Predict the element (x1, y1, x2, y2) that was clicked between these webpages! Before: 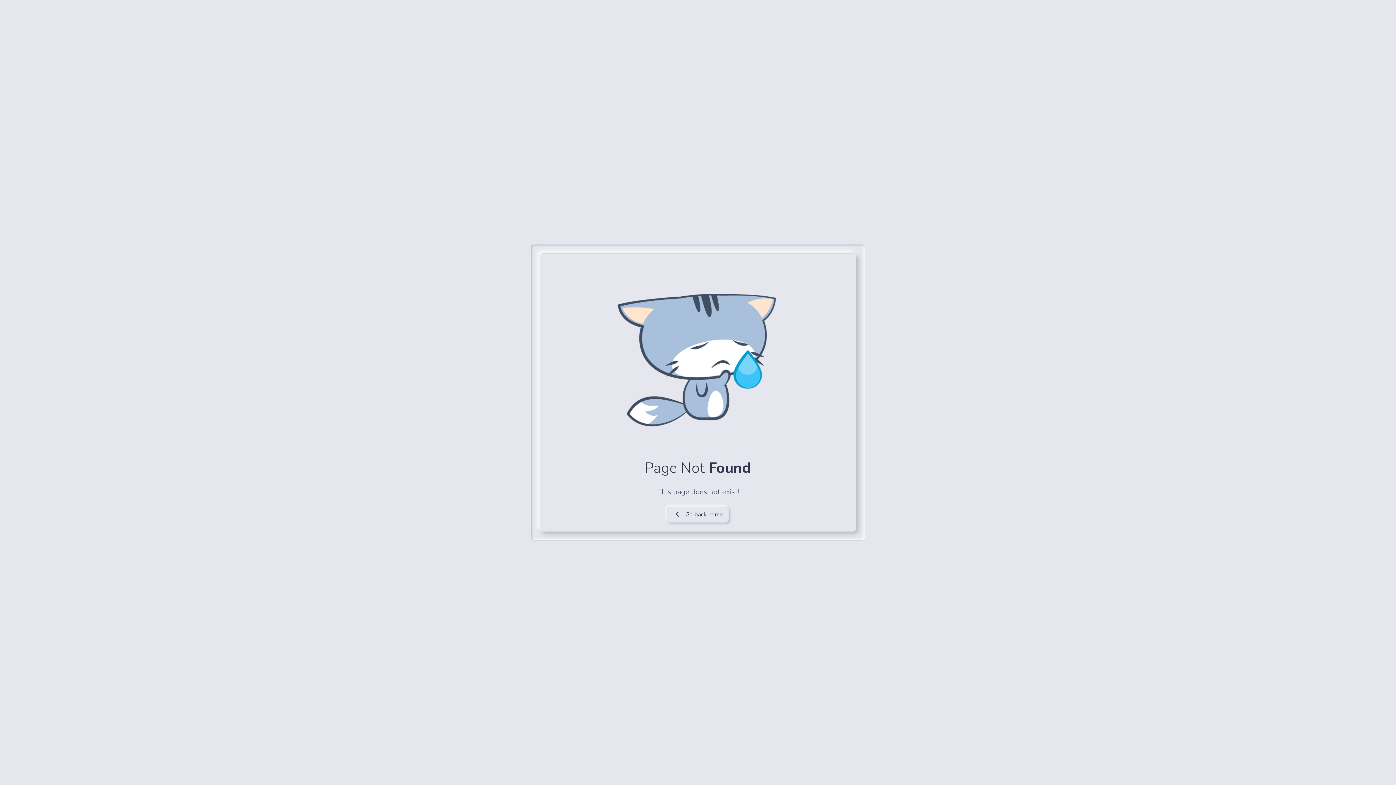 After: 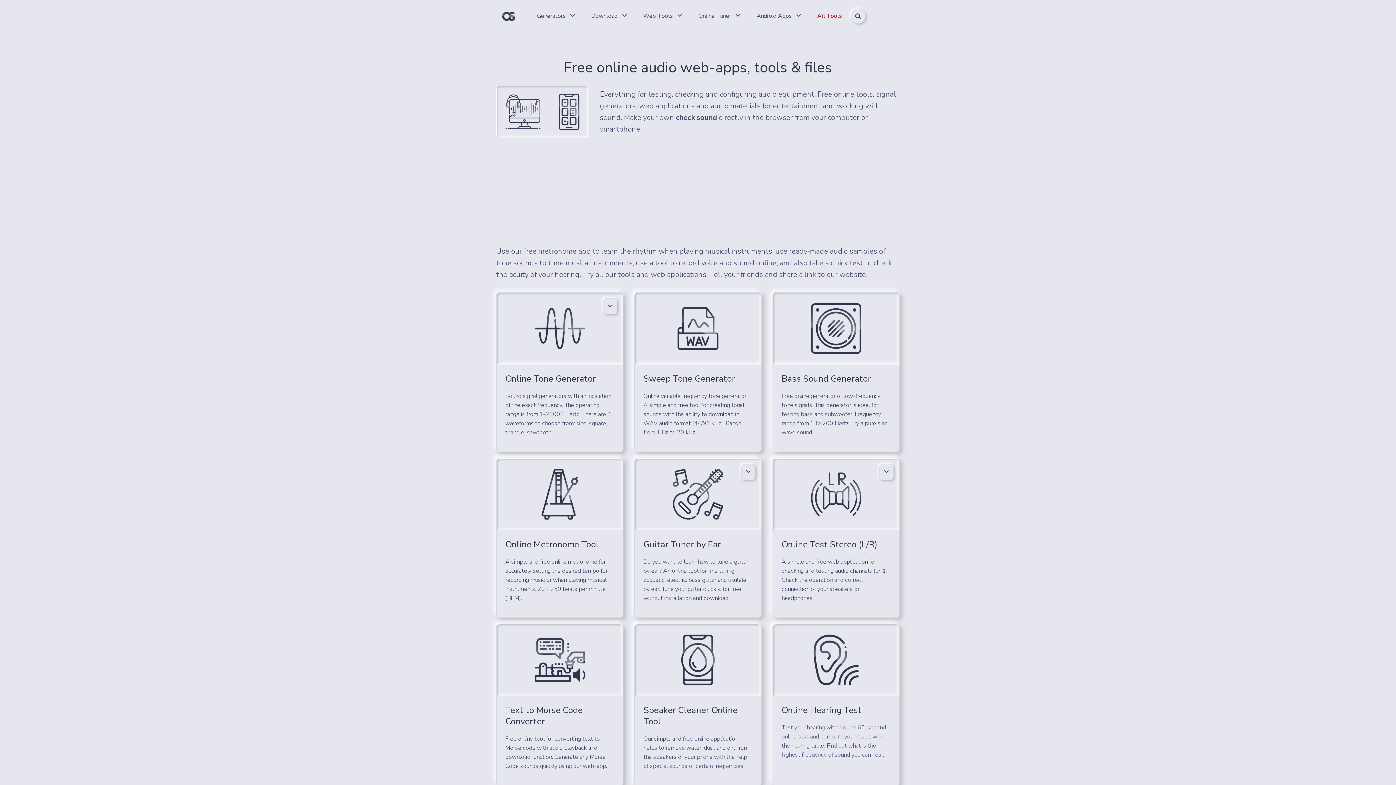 Action: bbox: (608, 347, 787, 355)